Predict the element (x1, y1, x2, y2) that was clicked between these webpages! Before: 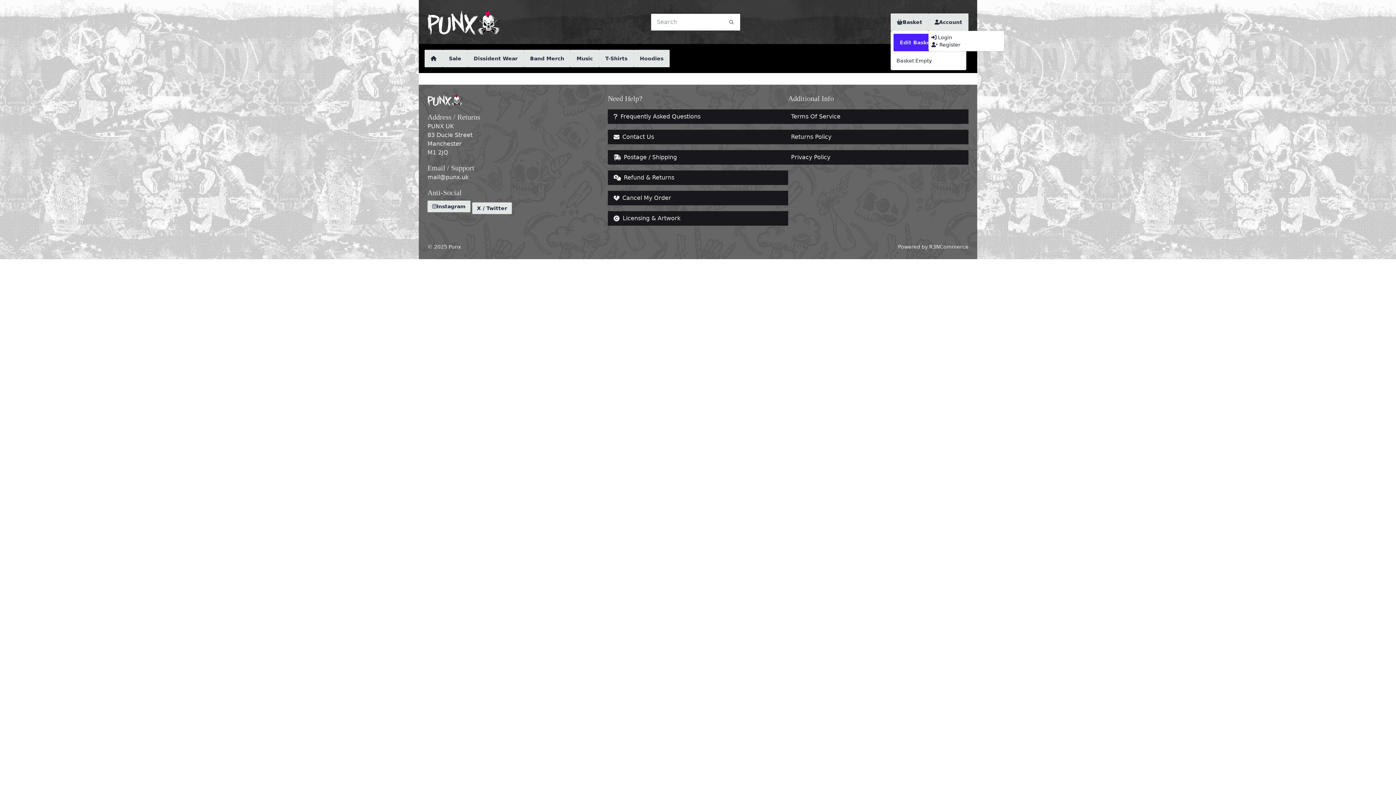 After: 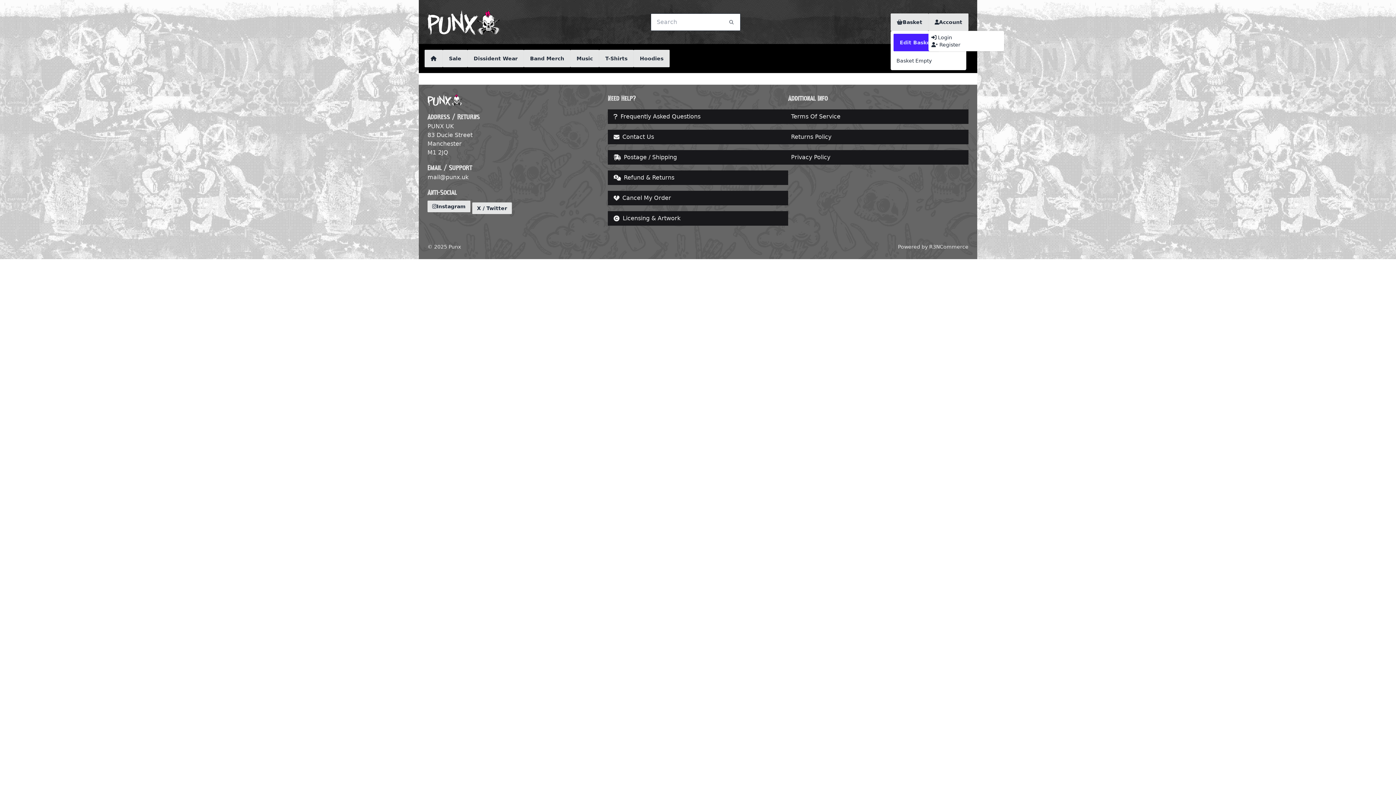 Action: bbox: (931, 34, 952, 40) label:  Login